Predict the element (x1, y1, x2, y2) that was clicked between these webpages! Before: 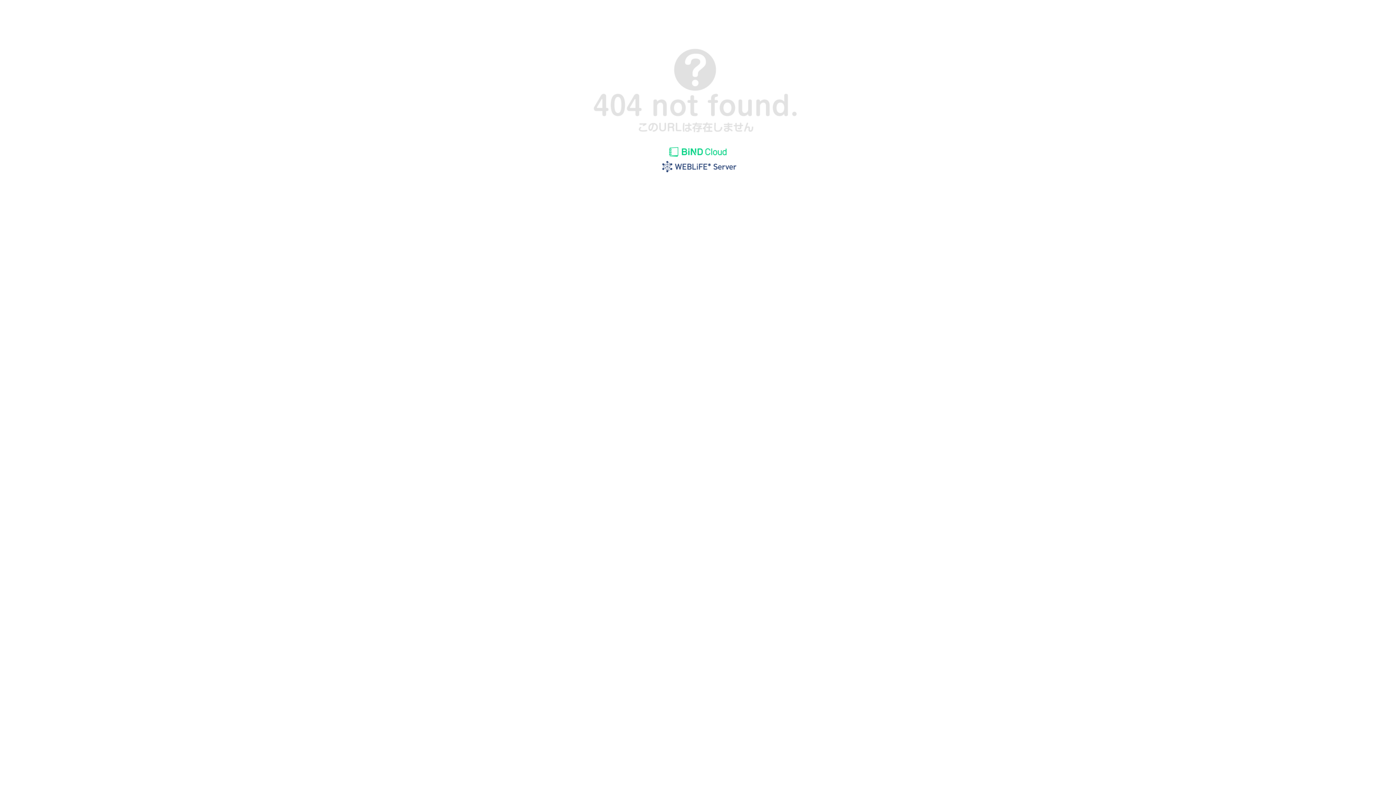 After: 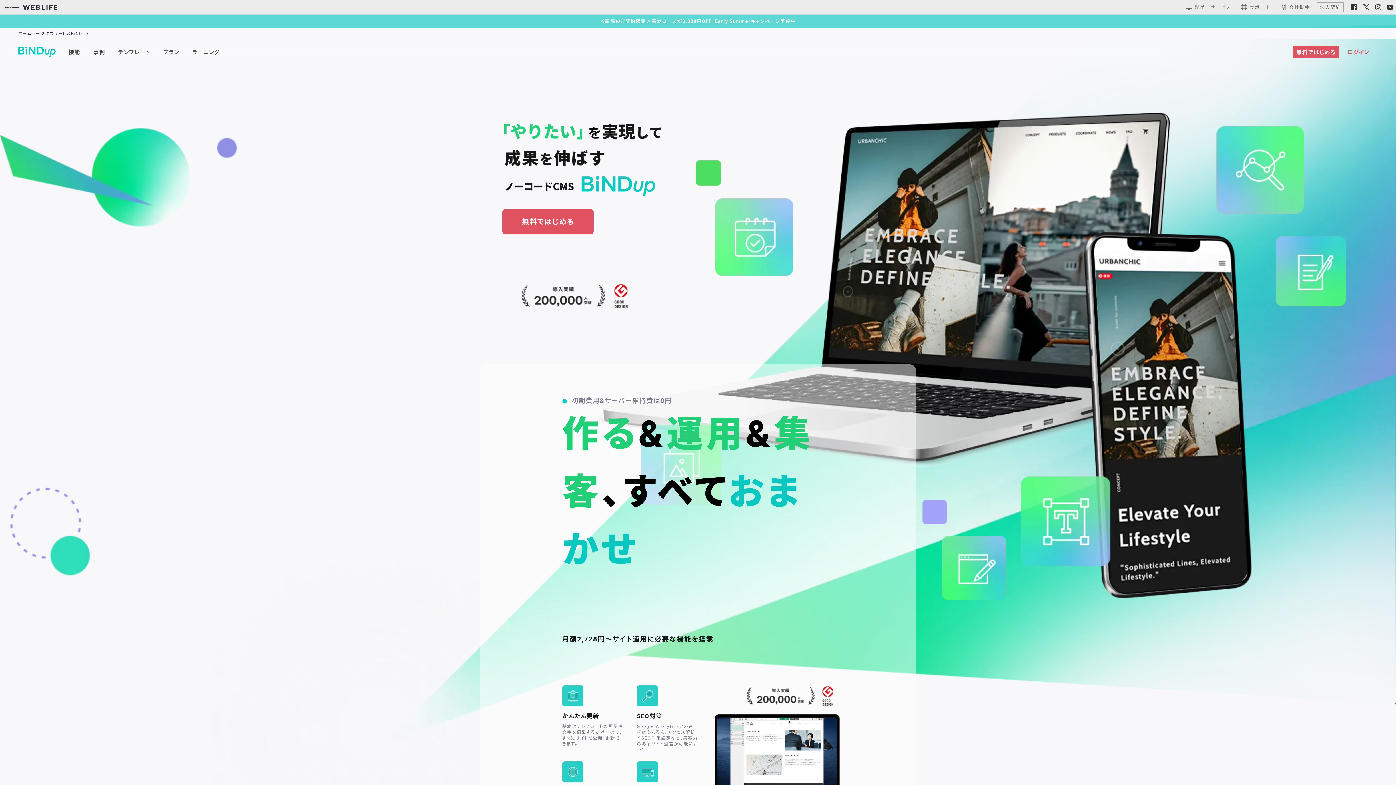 Action: bbox: (655, 154, 740, 160)